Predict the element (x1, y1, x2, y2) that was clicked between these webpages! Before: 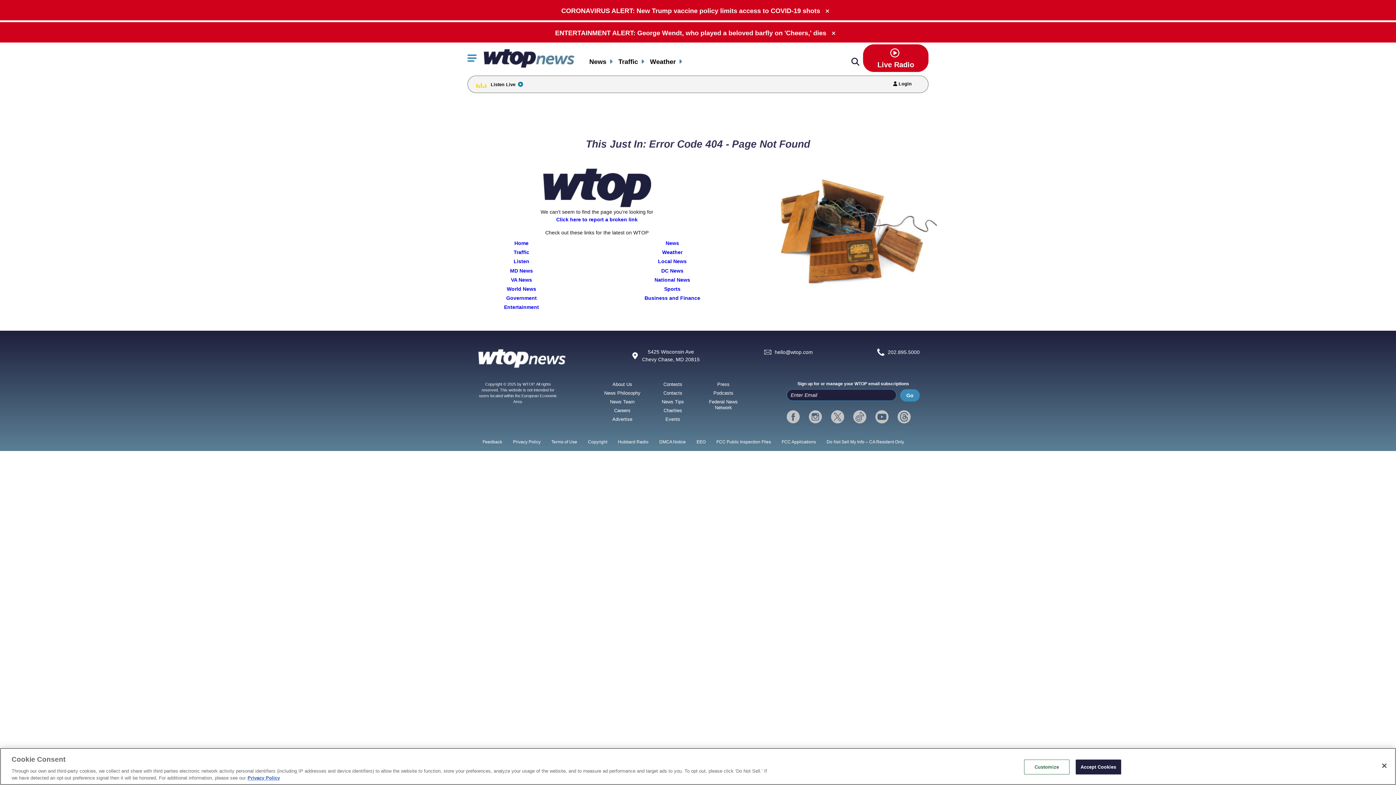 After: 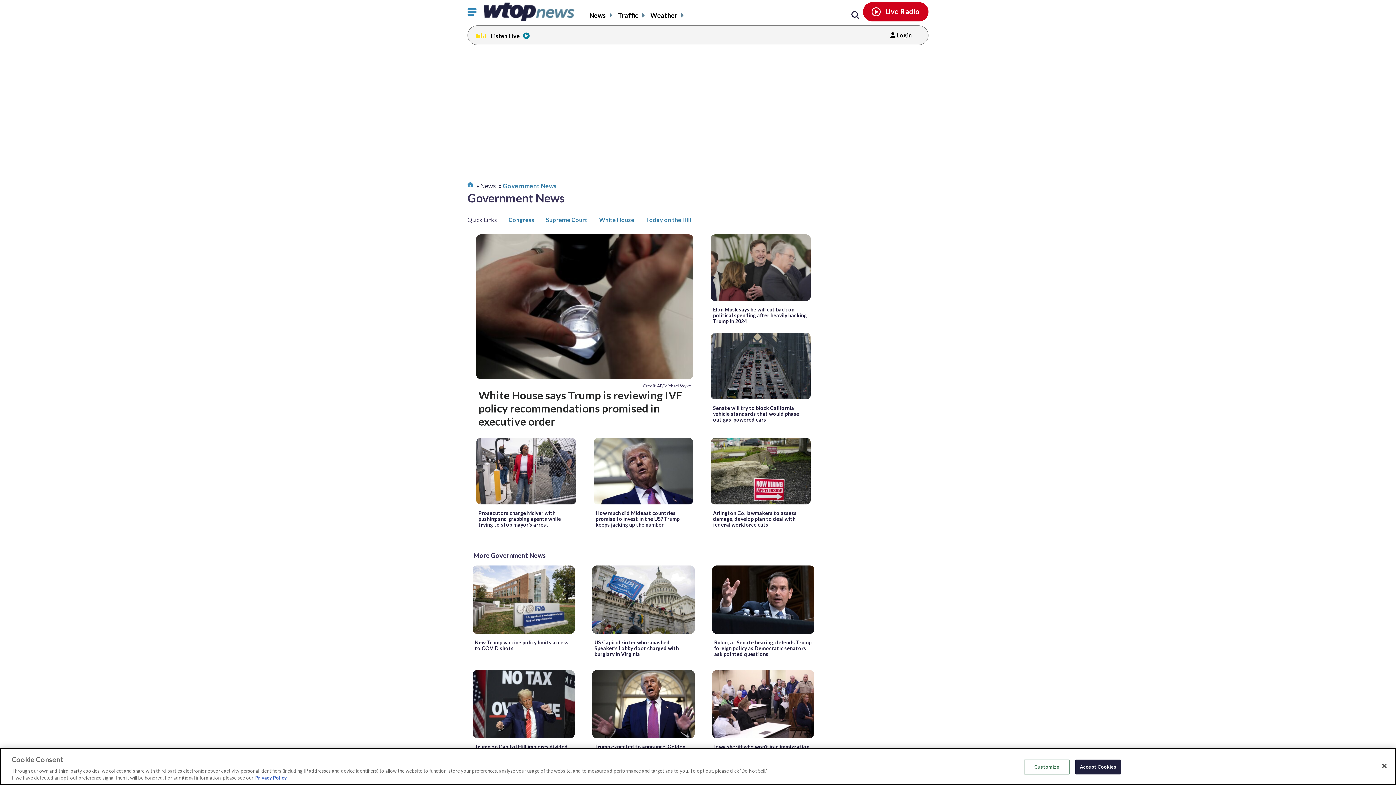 Action: bbox: (446, 295, 597, 304) label: Government